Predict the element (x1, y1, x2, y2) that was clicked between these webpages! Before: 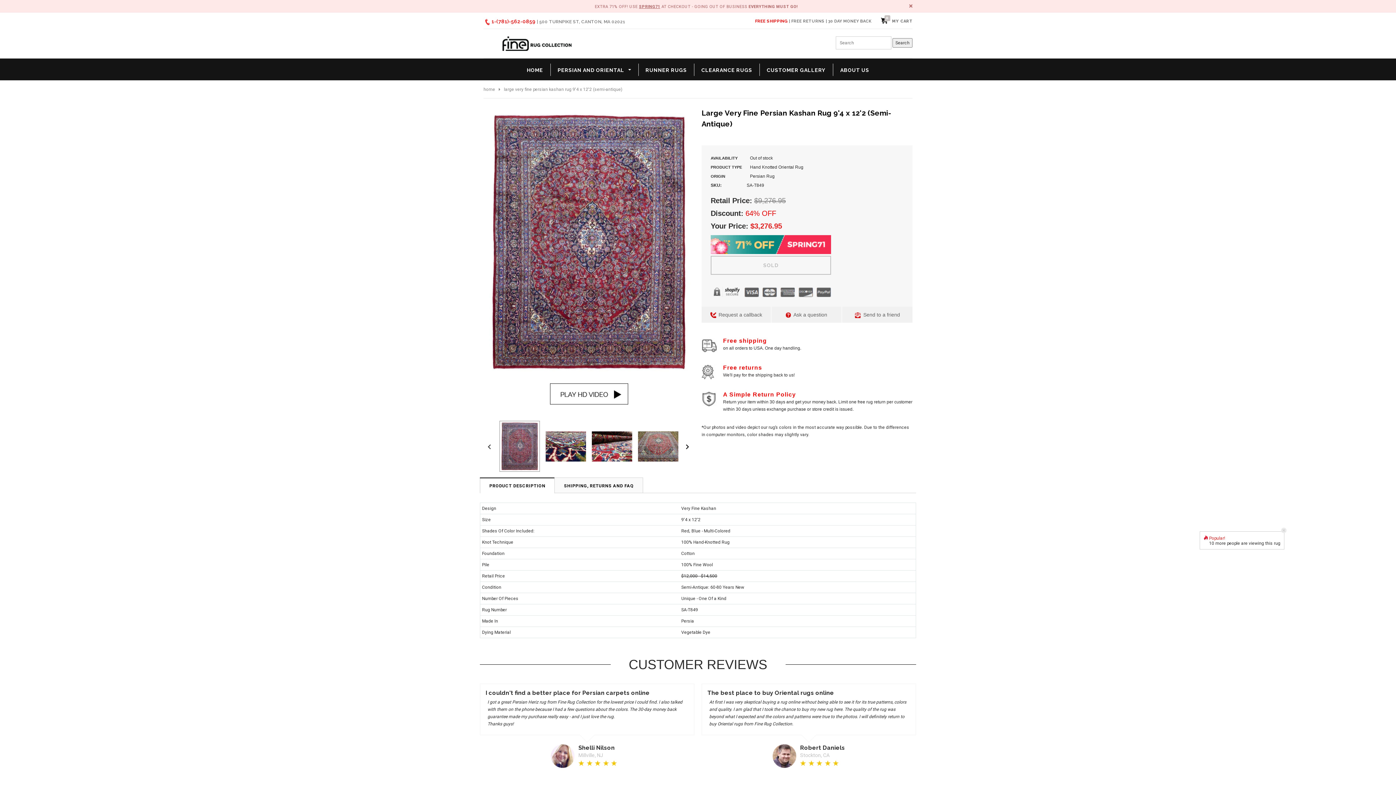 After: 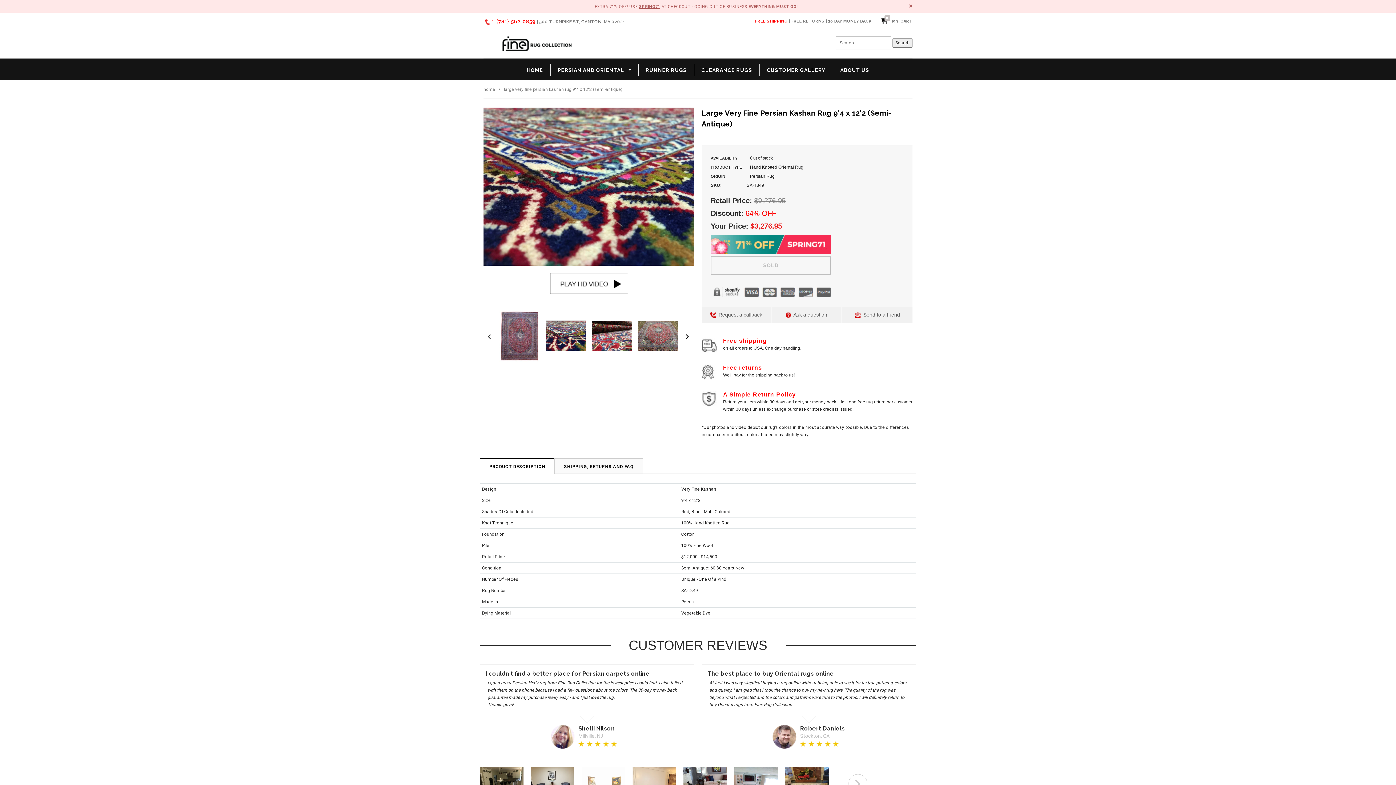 Action: bbox: (545, 431, 586, 461)